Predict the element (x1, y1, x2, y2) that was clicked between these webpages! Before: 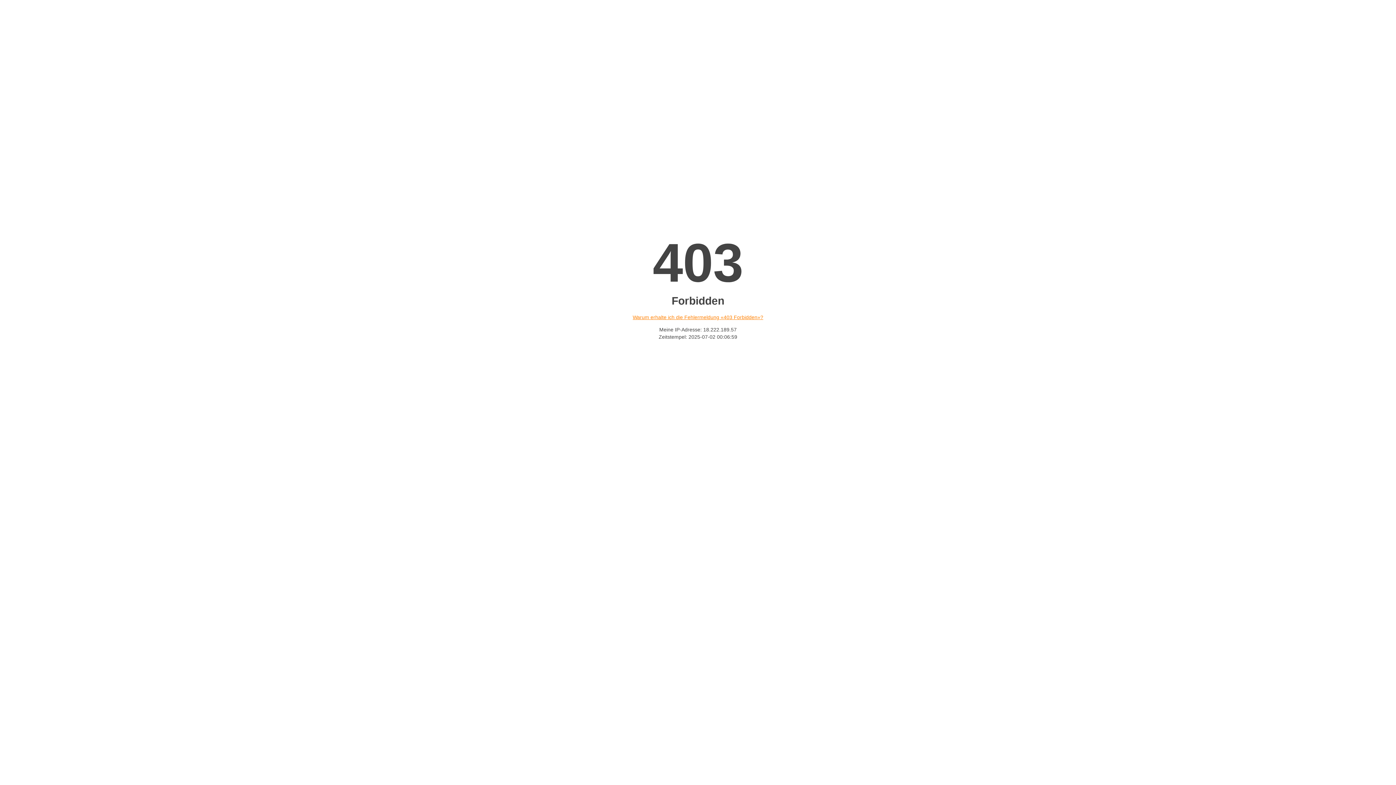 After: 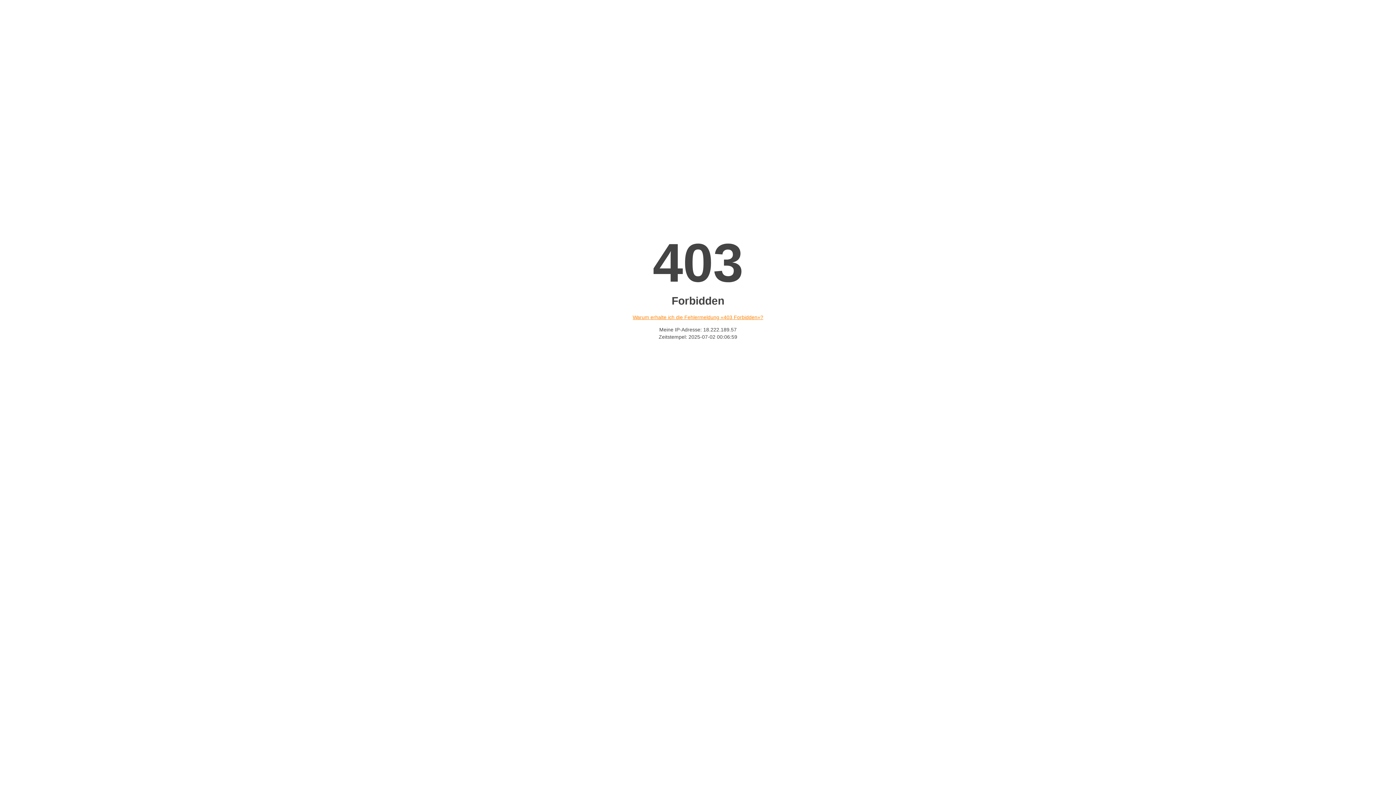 Action: bbox: (632, 314, 763, 320) label: Warum erhalte ich die Fehlermeldung «403 Forbidden»?